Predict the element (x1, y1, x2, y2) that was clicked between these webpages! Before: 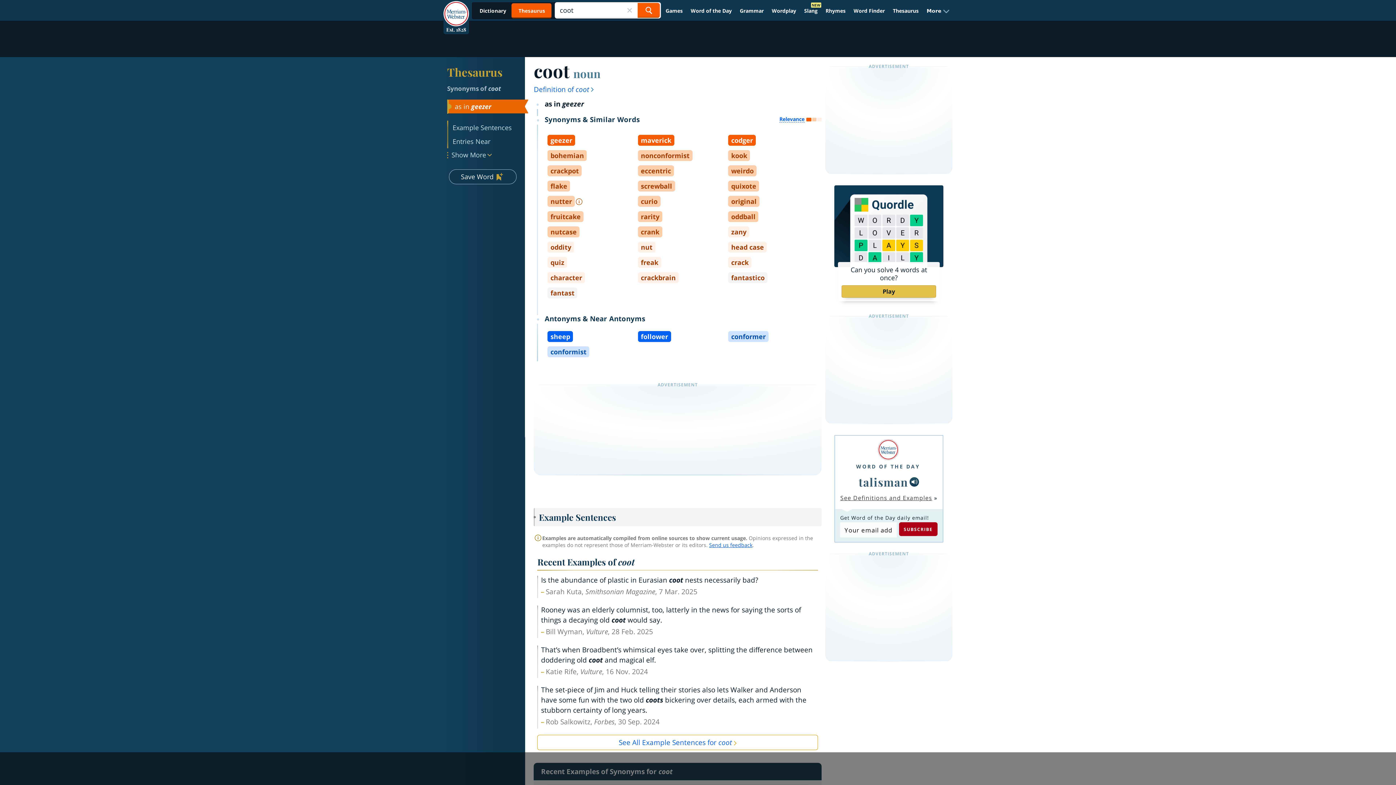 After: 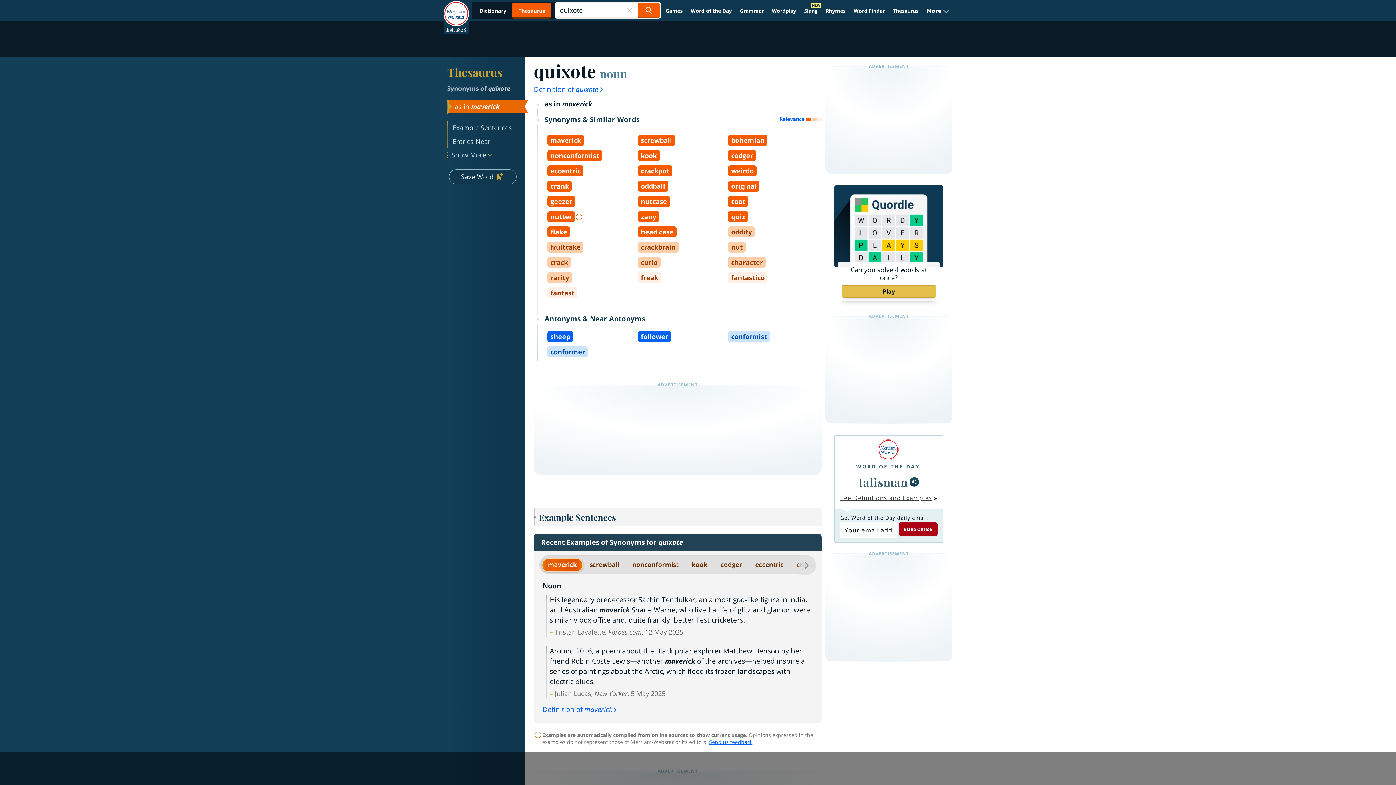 Action: bbox: (728, 180, 759, 191) label: quixote